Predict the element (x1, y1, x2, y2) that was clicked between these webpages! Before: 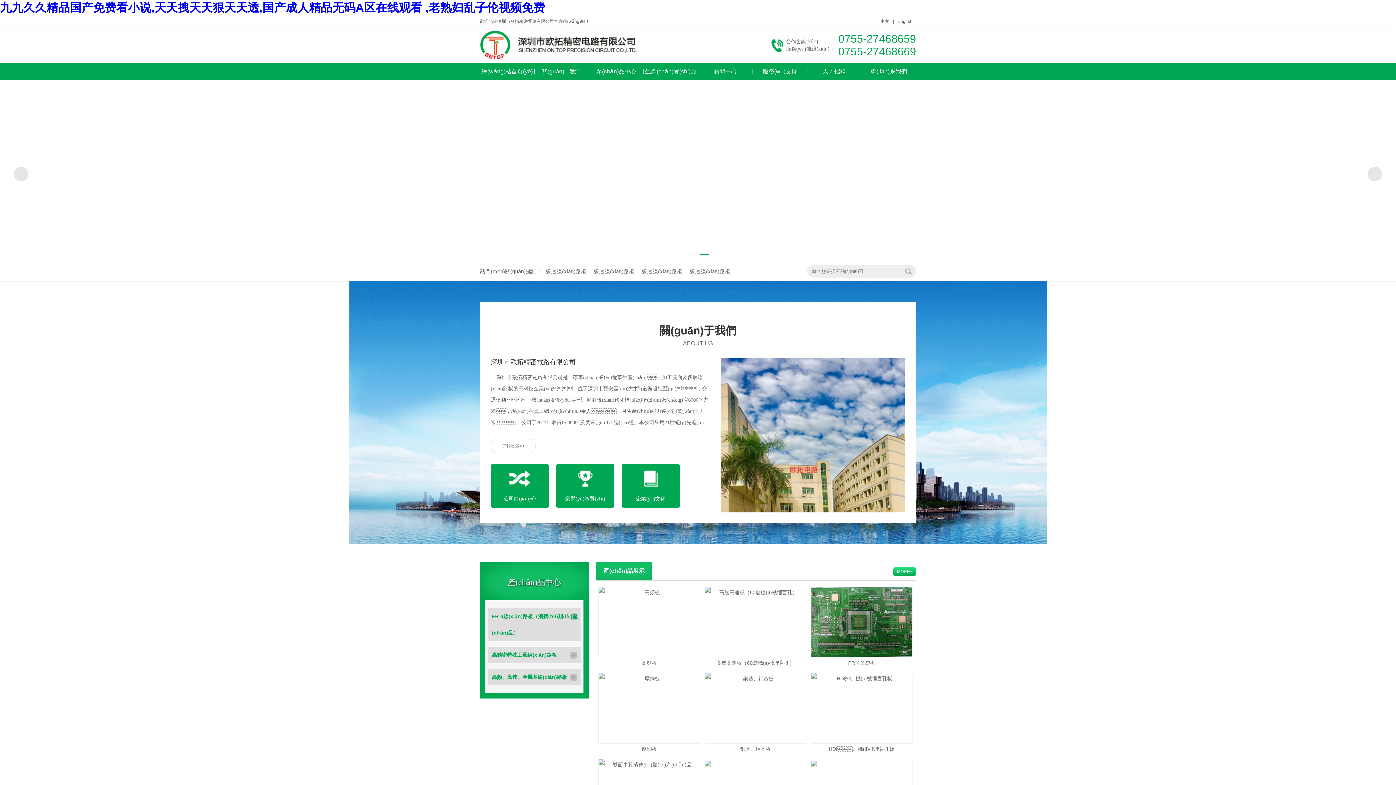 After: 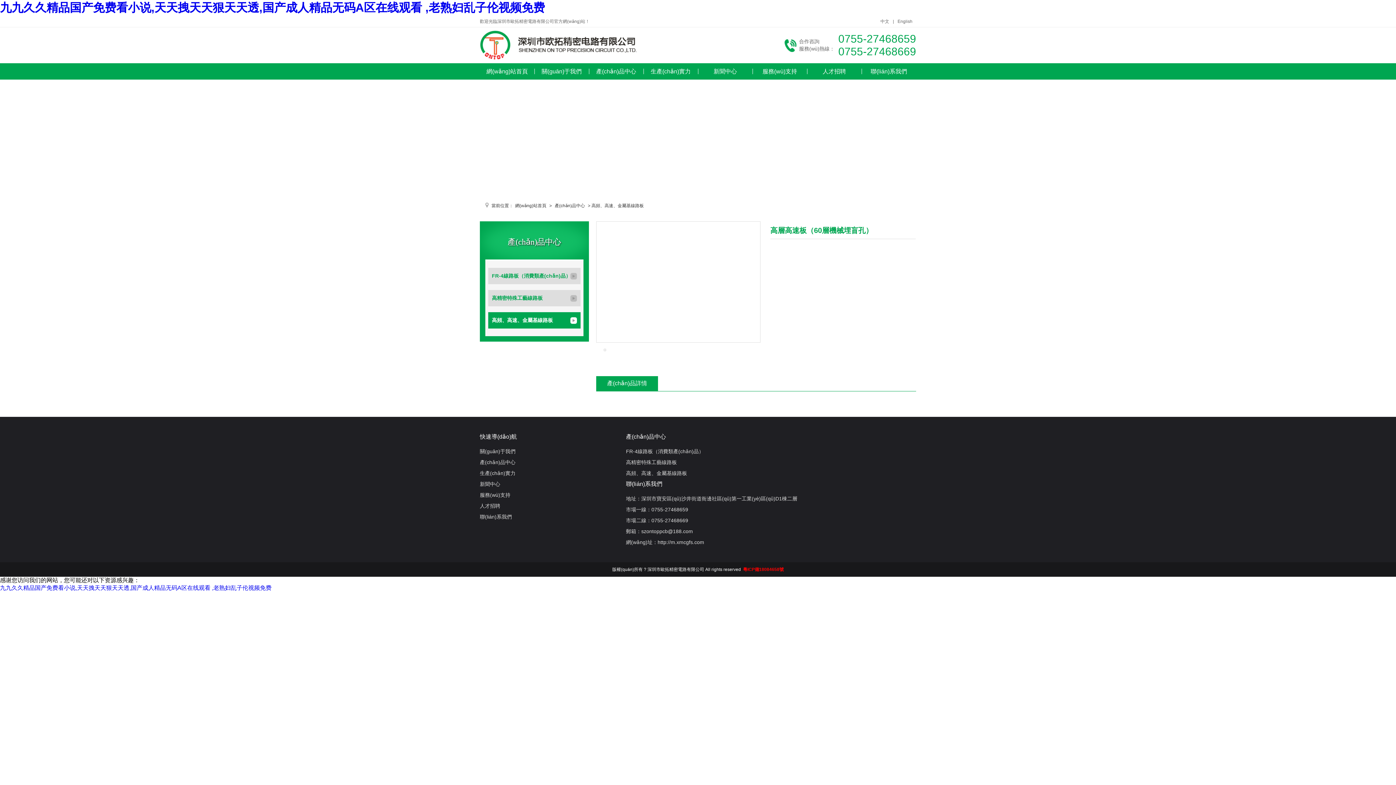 Action: bbox: (705, 593, 806, 599)